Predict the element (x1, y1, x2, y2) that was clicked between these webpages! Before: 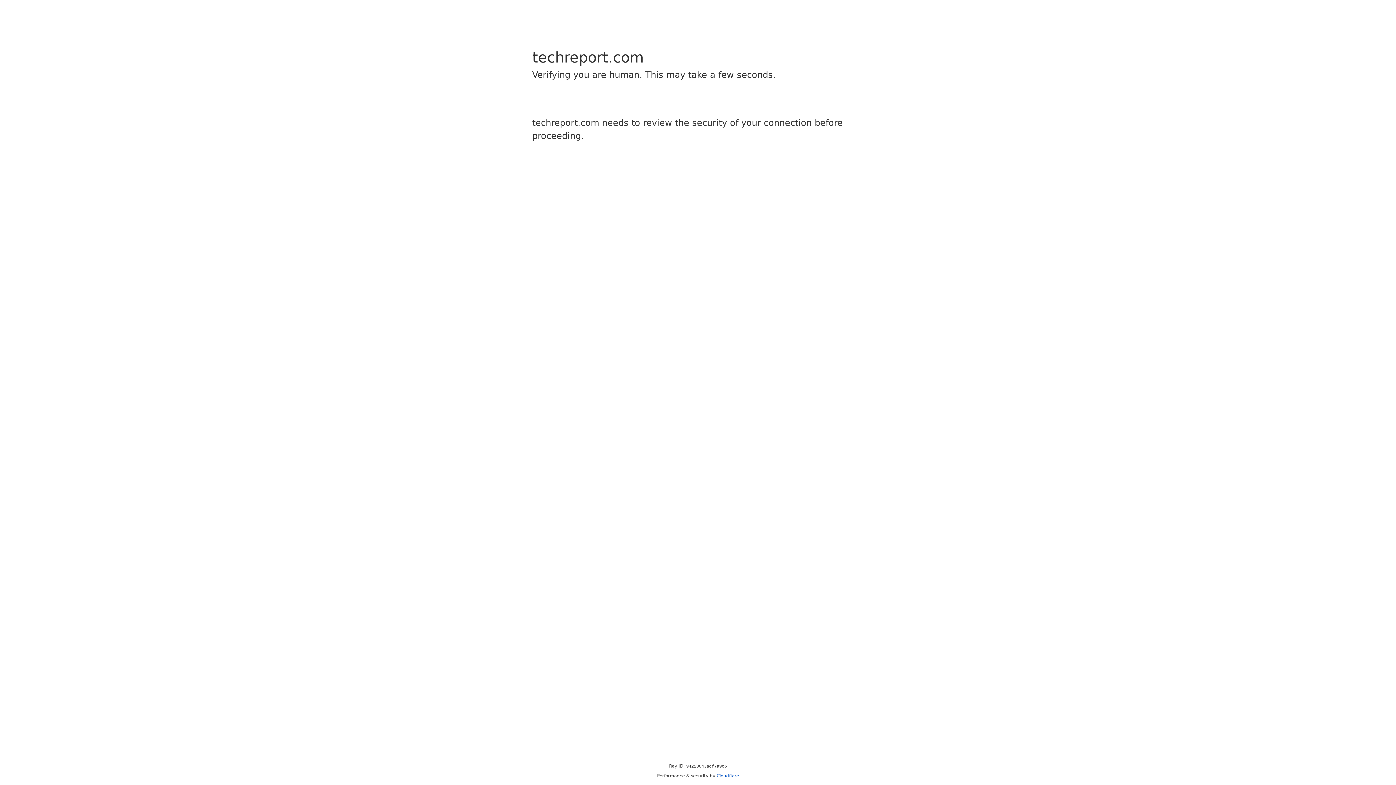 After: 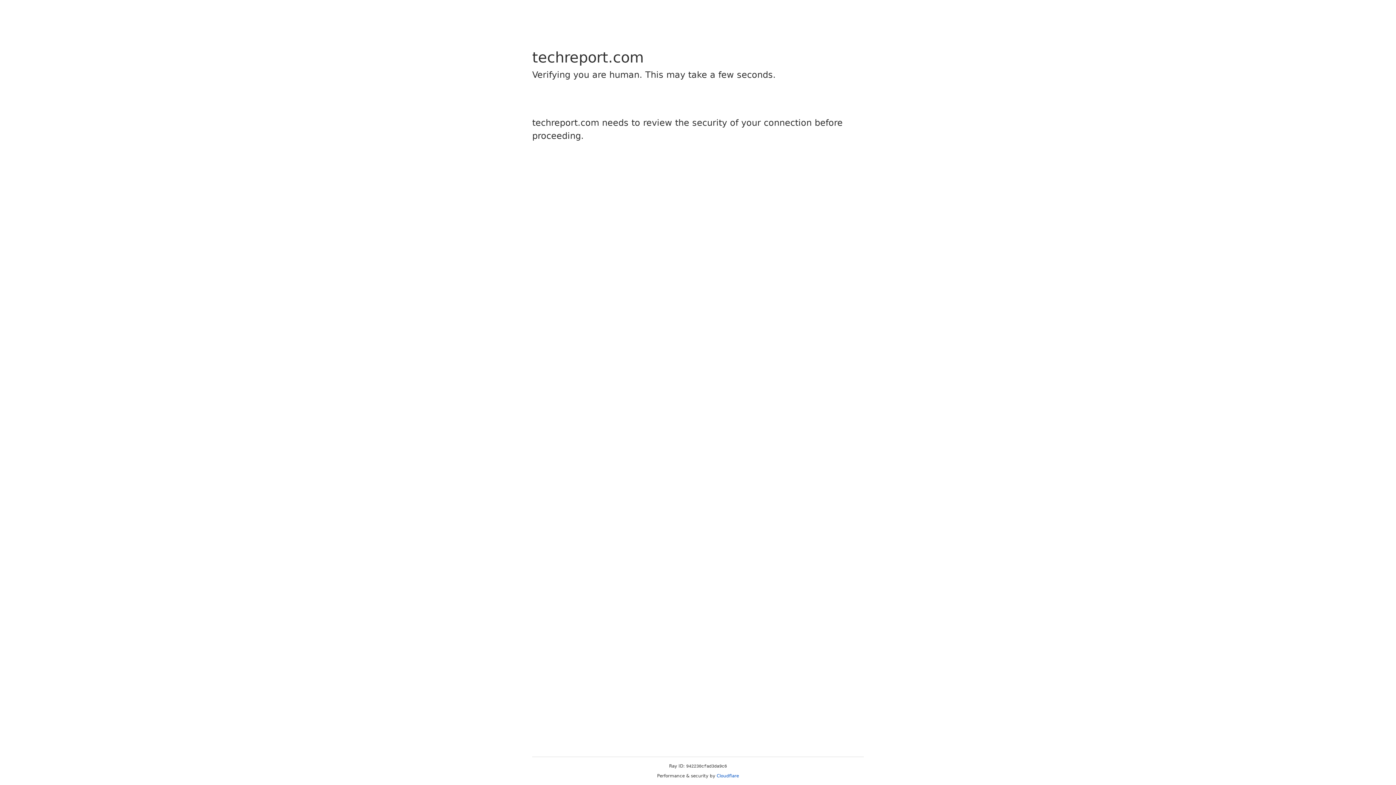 Action: label: Cloudflare bbox: (716, 773, 739, 778)